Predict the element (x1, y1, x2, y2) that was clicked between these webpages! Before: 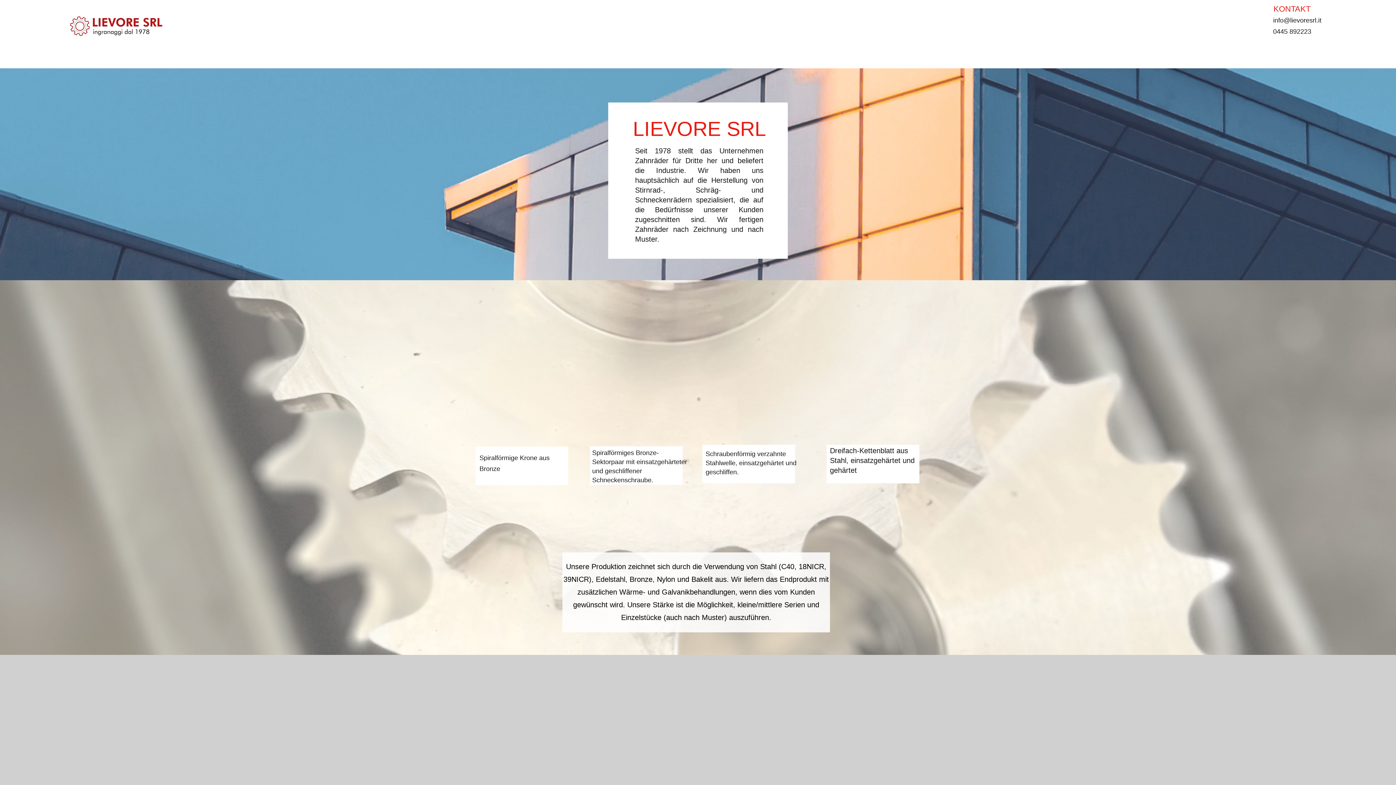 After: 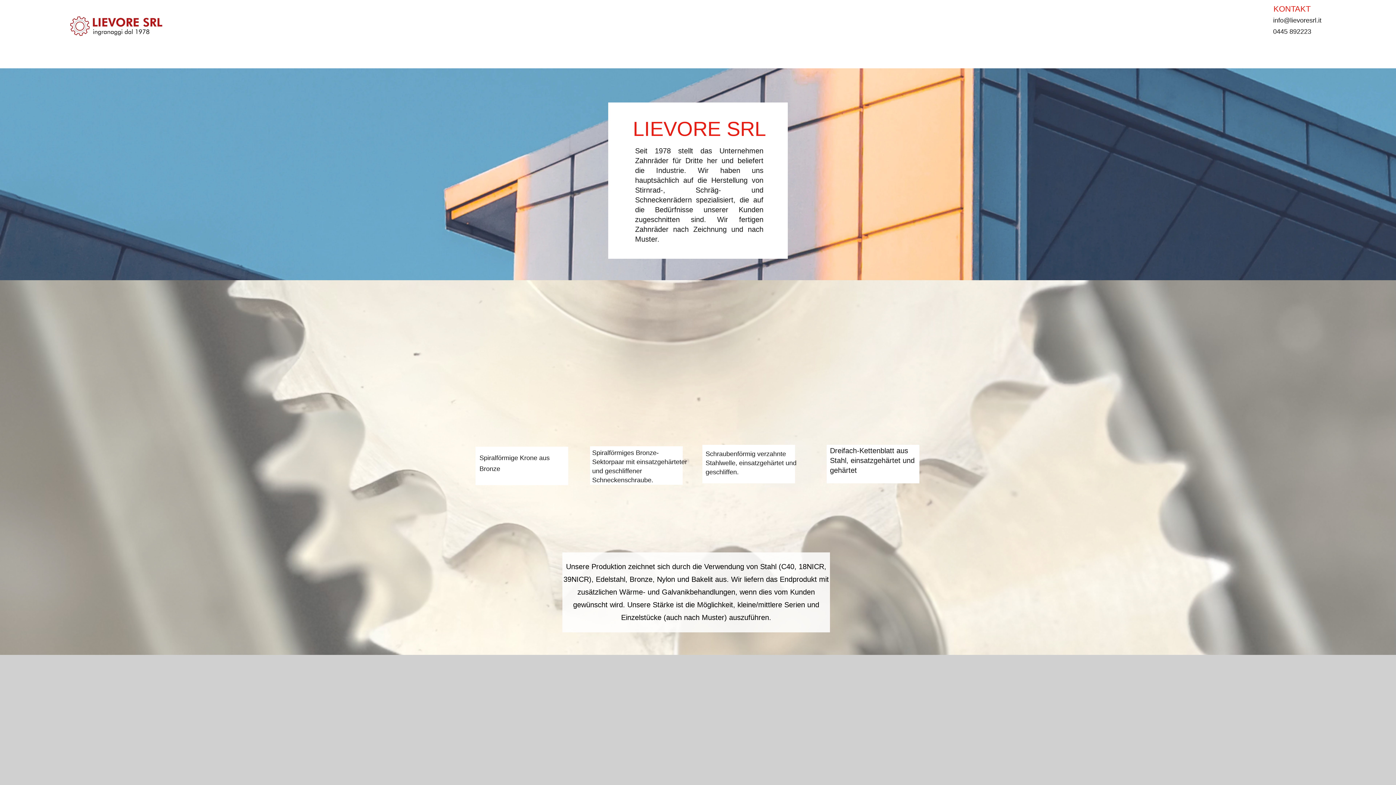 Action: bbox: (65, 10, 169, 42)